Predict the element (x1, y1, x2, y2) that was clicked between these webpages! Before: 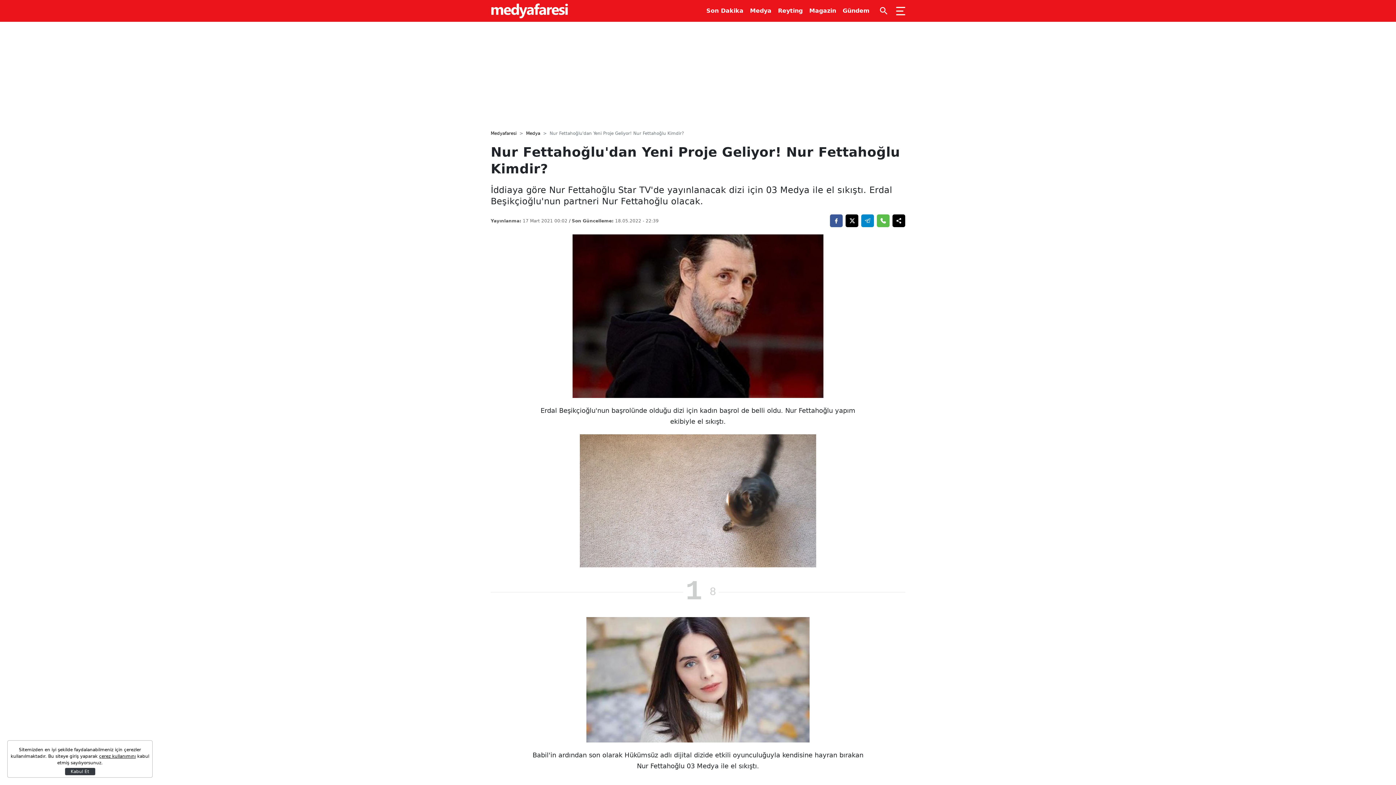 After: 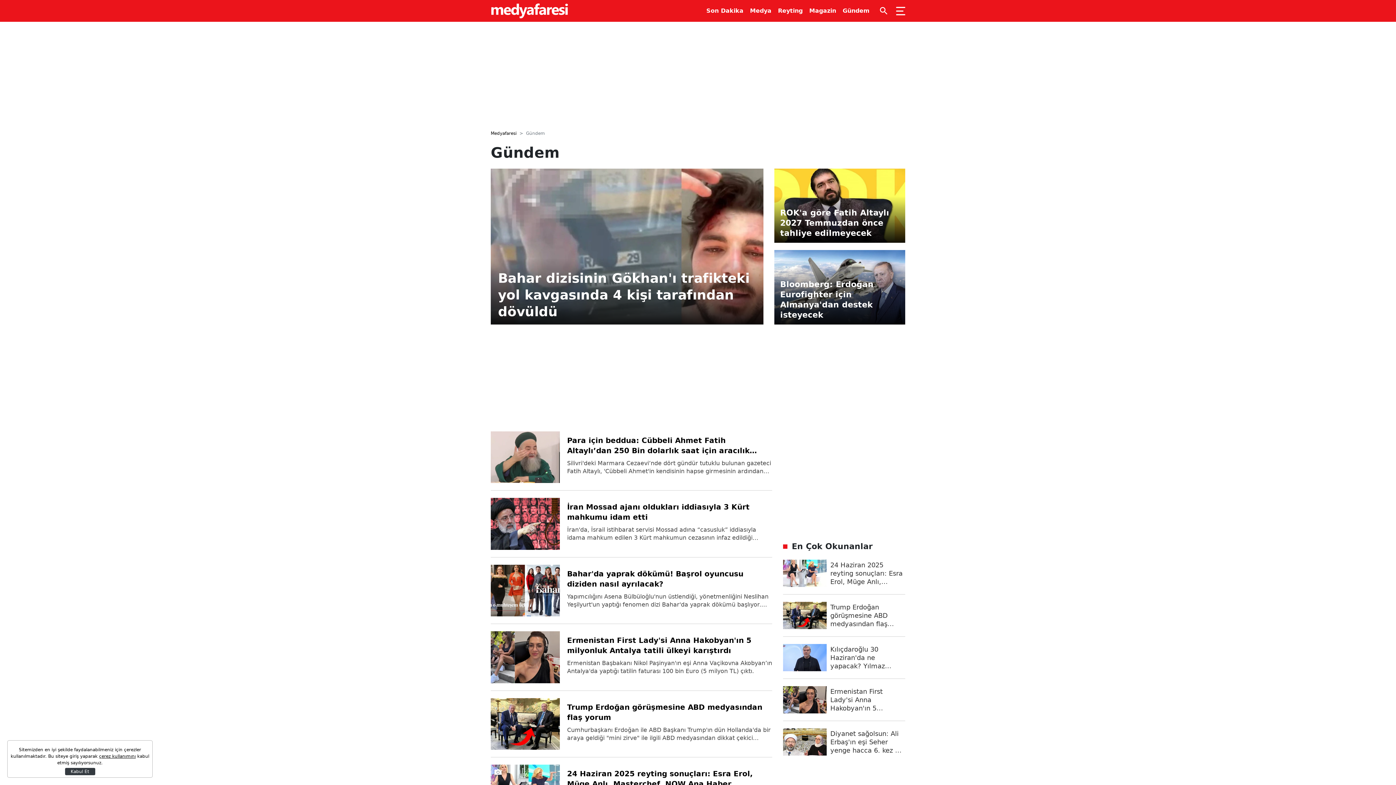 Action: label: Gündem bbox: (842, 0, 869, 21)